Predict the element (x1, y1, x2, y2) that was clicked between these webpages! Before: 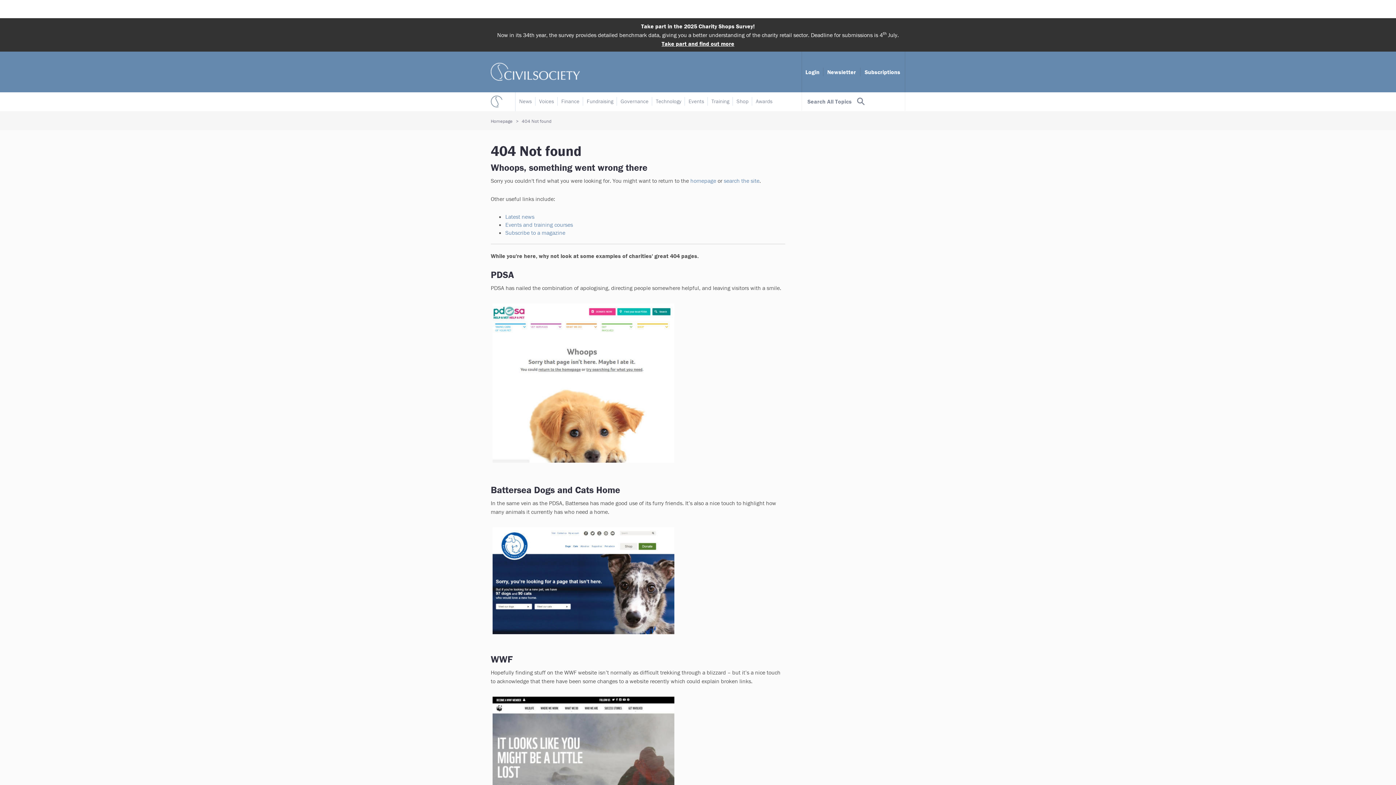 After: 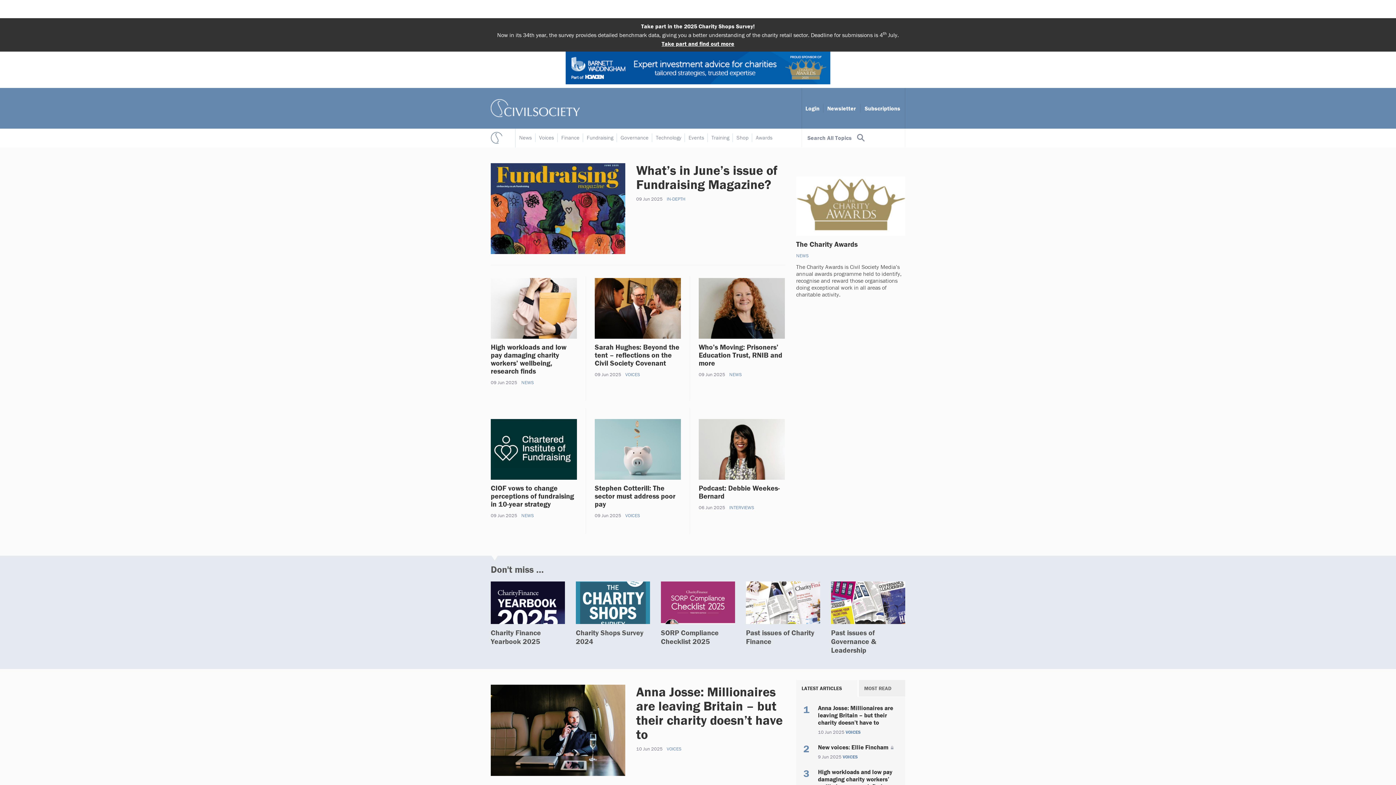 Action: bbox: (490, 95, 502, 107)